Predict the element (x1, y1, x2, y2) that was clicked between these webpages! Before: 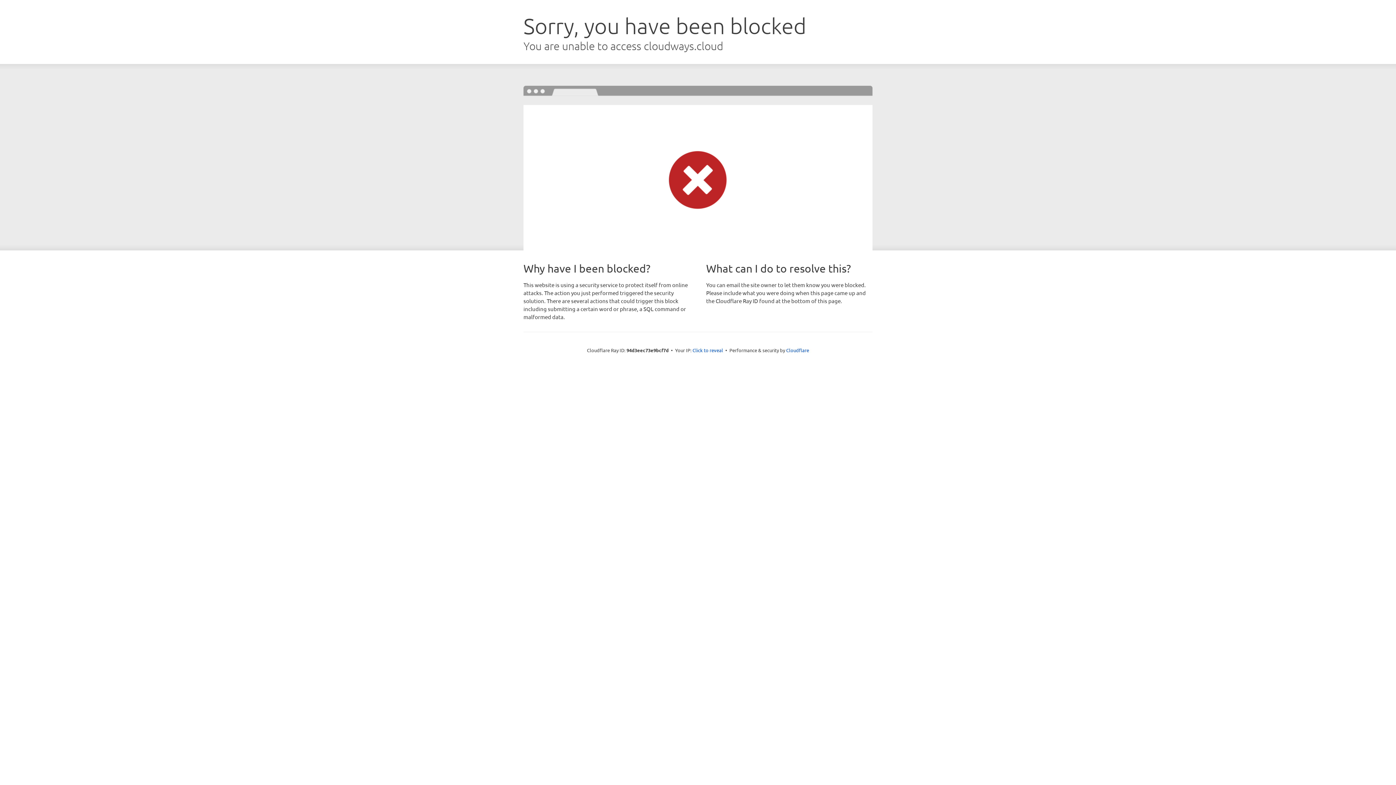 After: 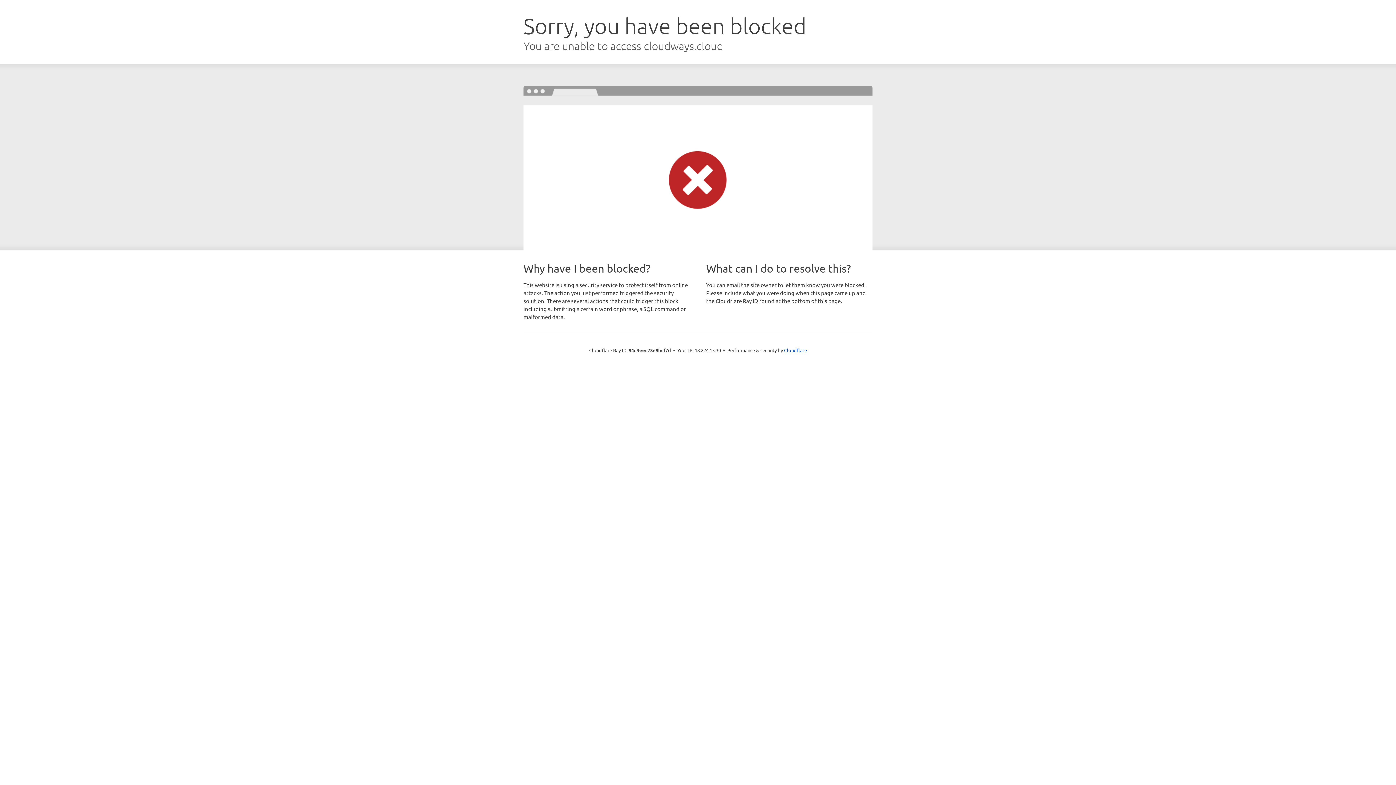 Action: bbox: (692, 346, 723, 353) label: Click to reveal